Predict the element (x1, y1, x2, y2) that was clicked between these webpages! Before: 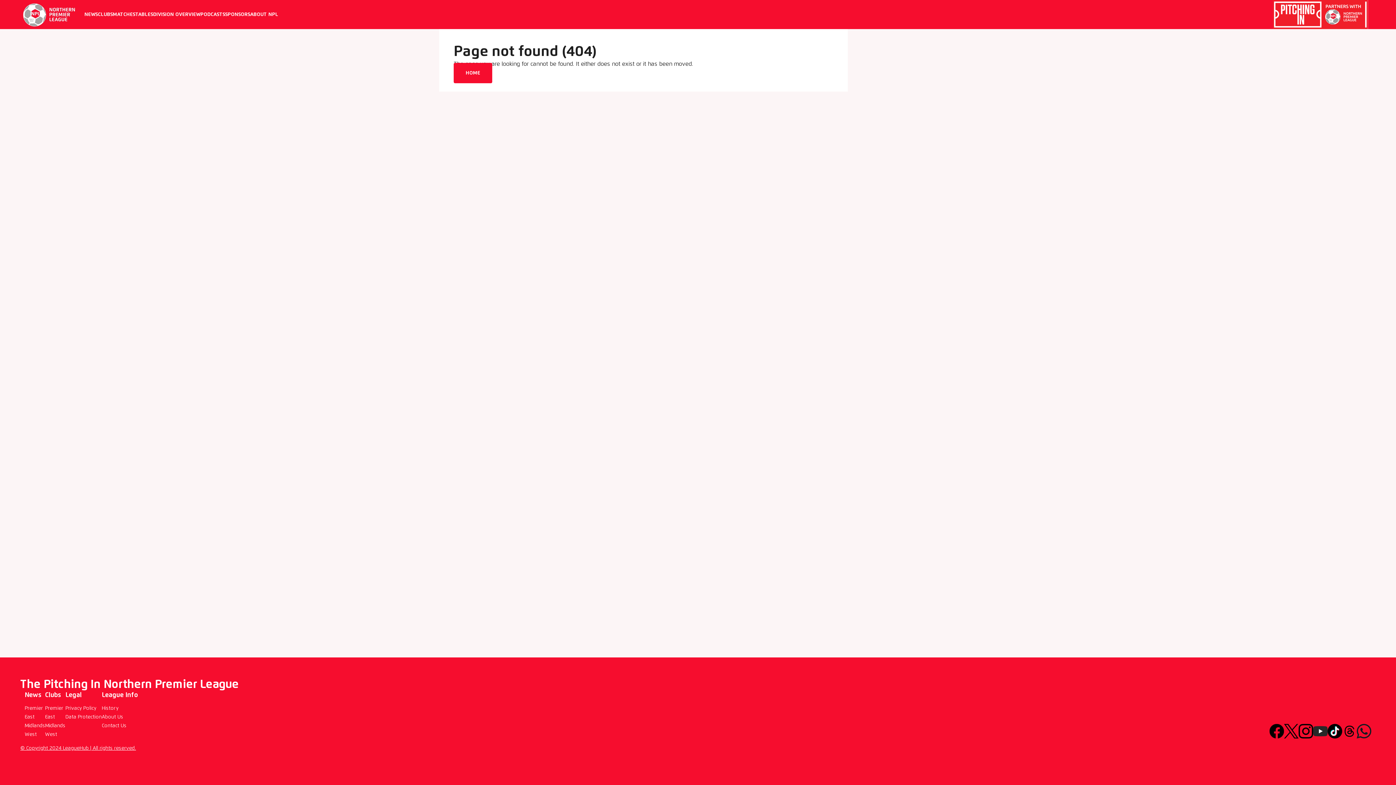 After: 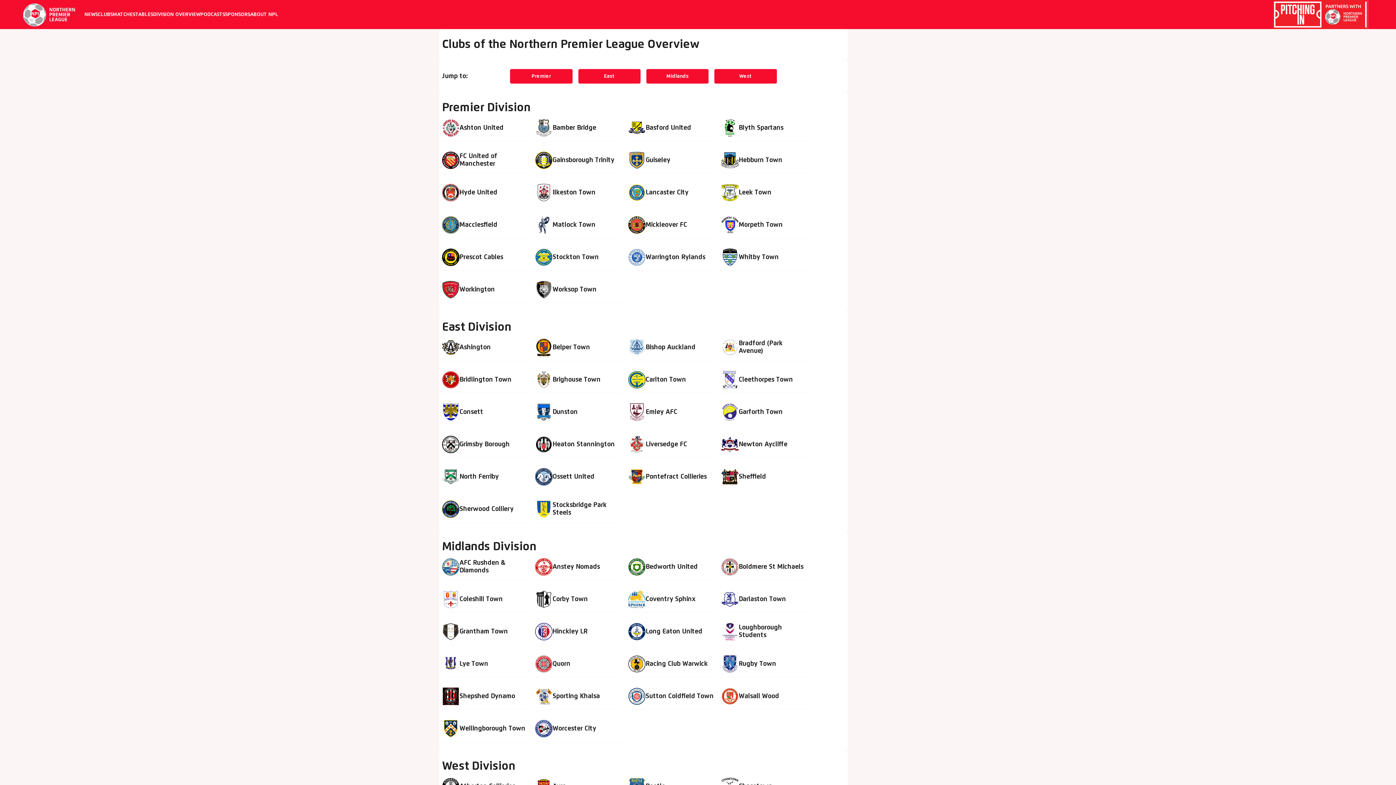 Action: bbox: (45, 723, 65, 728) label: Midlands